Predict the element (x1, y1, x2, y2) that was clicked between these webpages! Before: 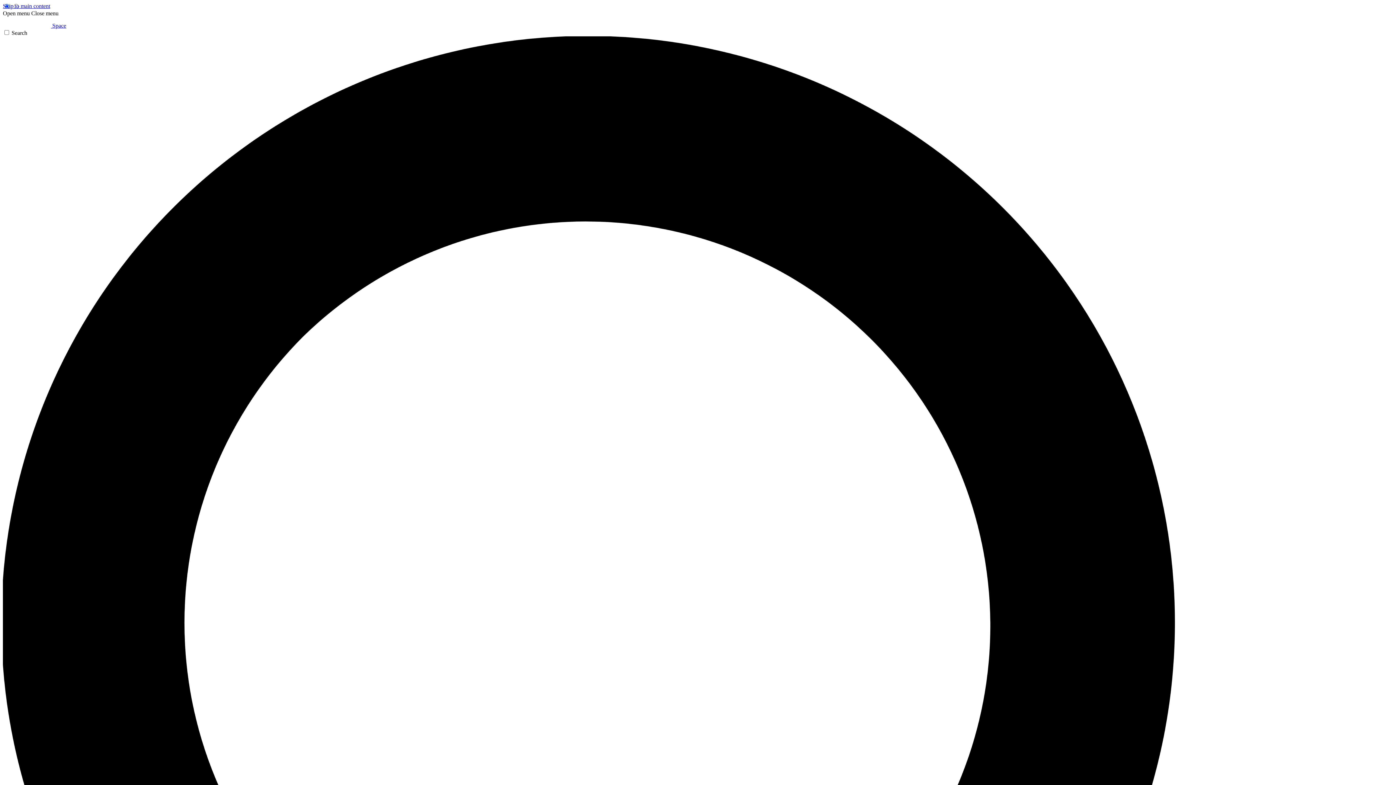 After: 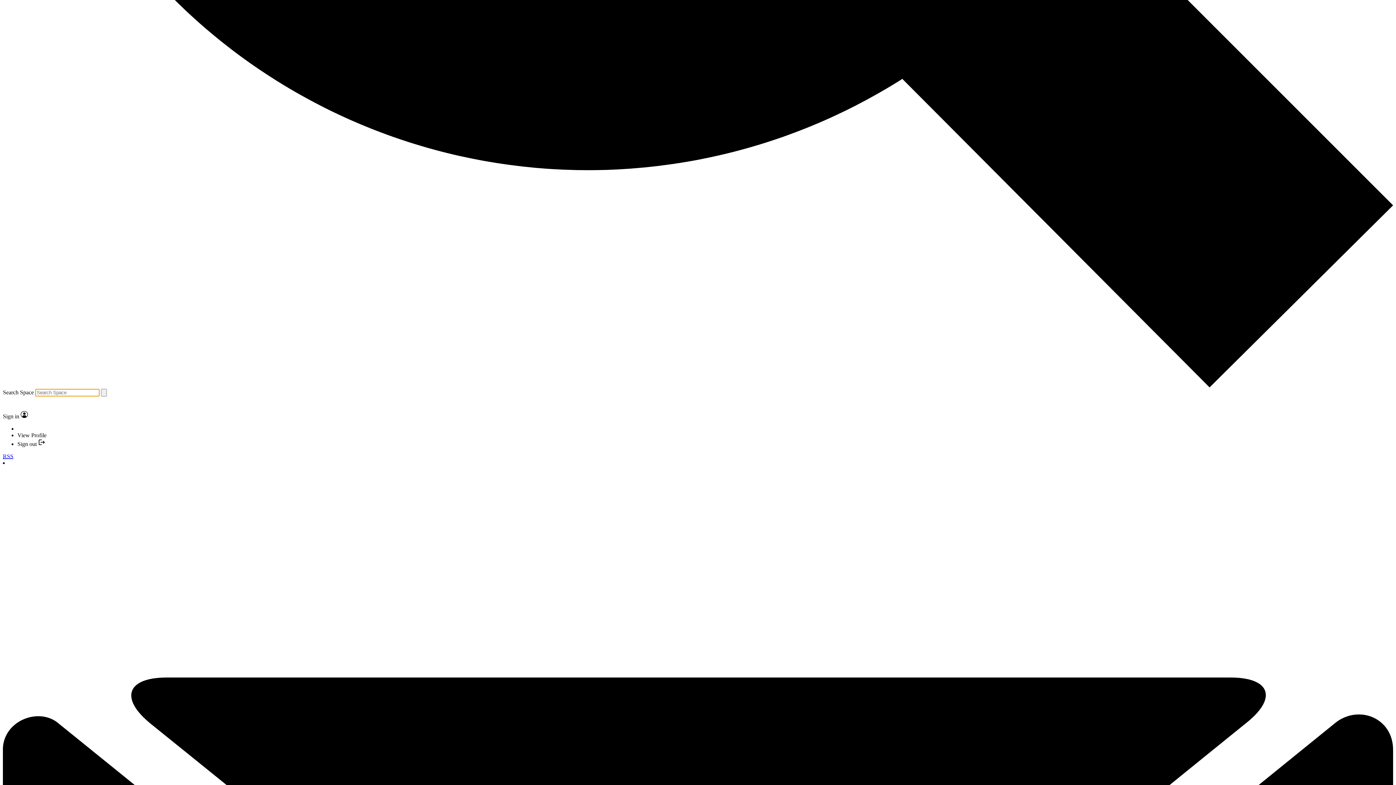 Action: bbox: (2, 29, 1393, 1428) label: Search